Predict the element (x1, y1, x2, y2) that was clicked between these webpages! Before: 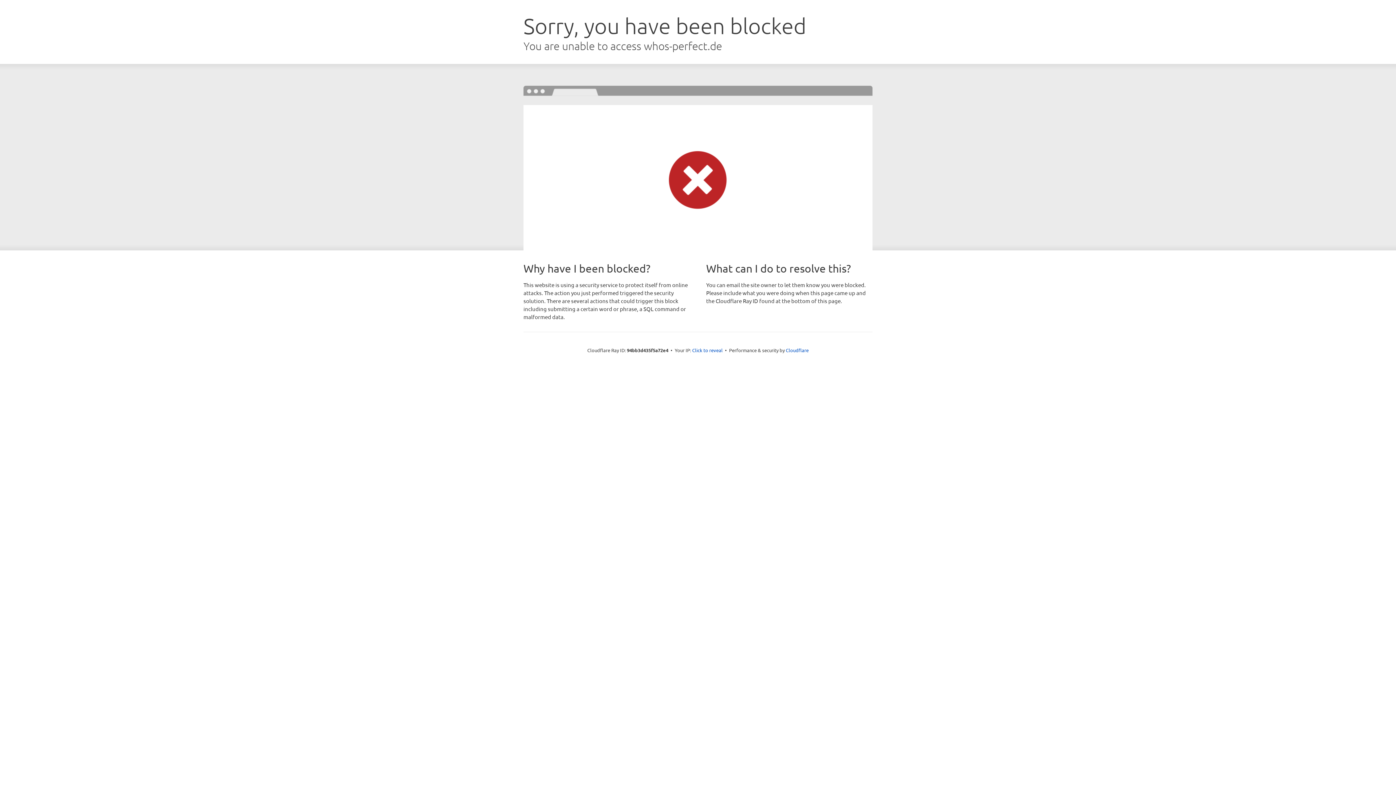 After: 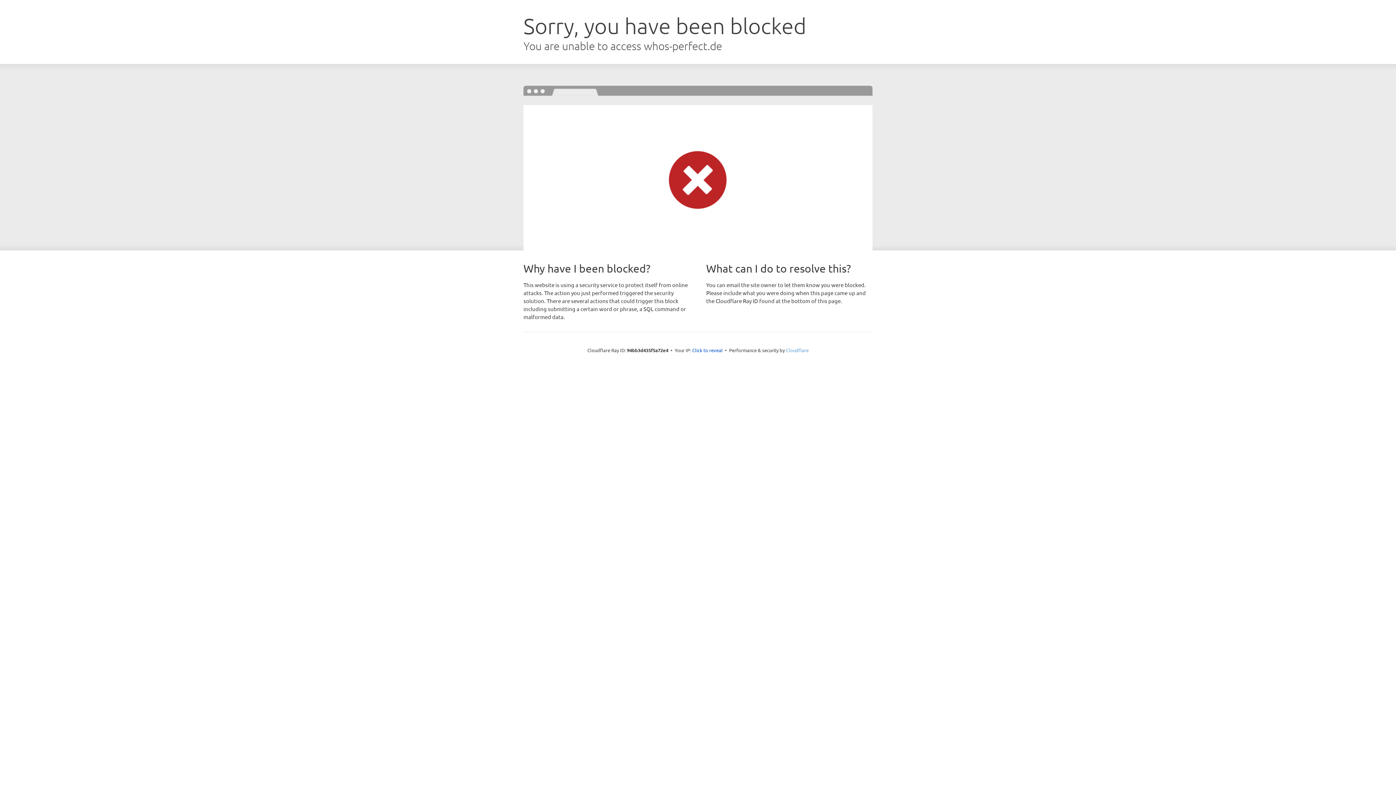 Action: label: Cloudflare bbox: (786, 347, 808, 353)